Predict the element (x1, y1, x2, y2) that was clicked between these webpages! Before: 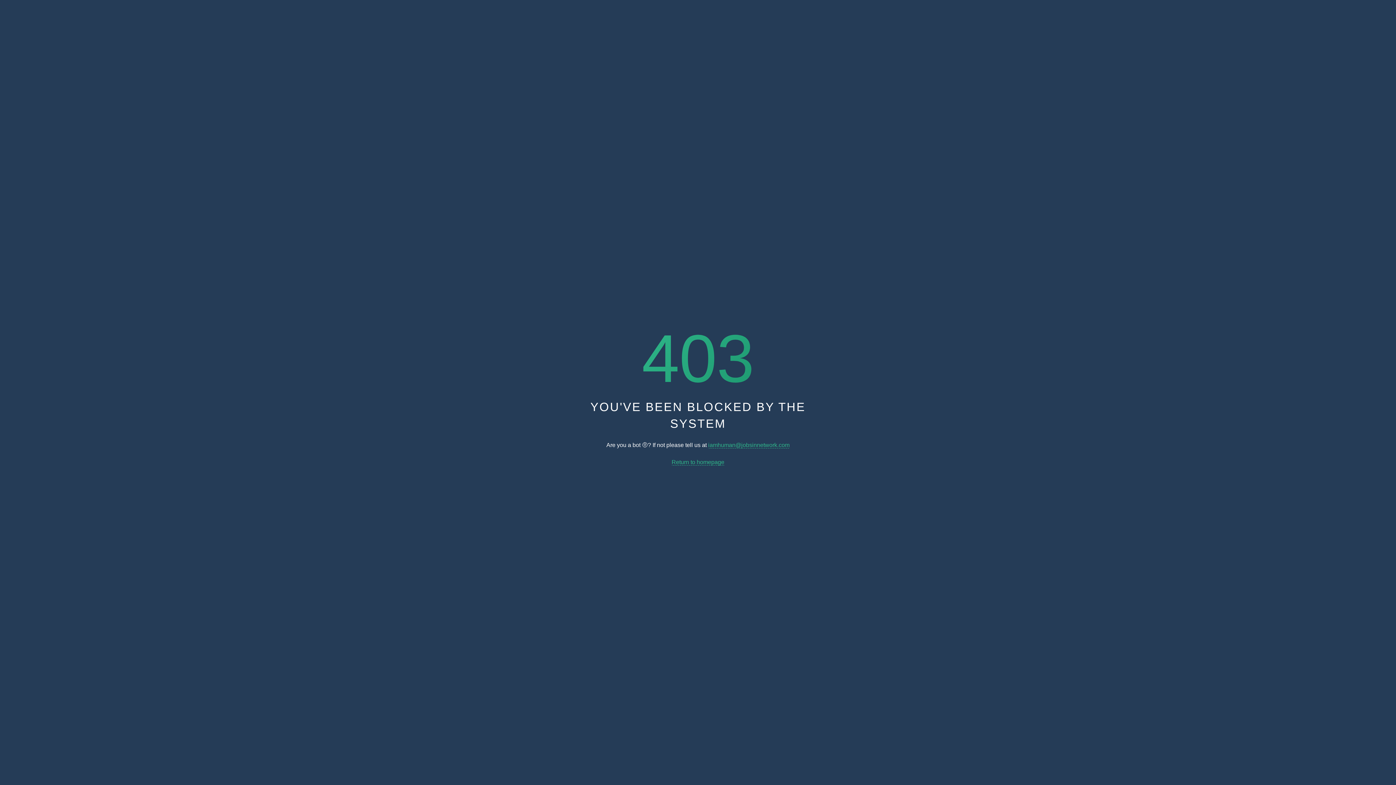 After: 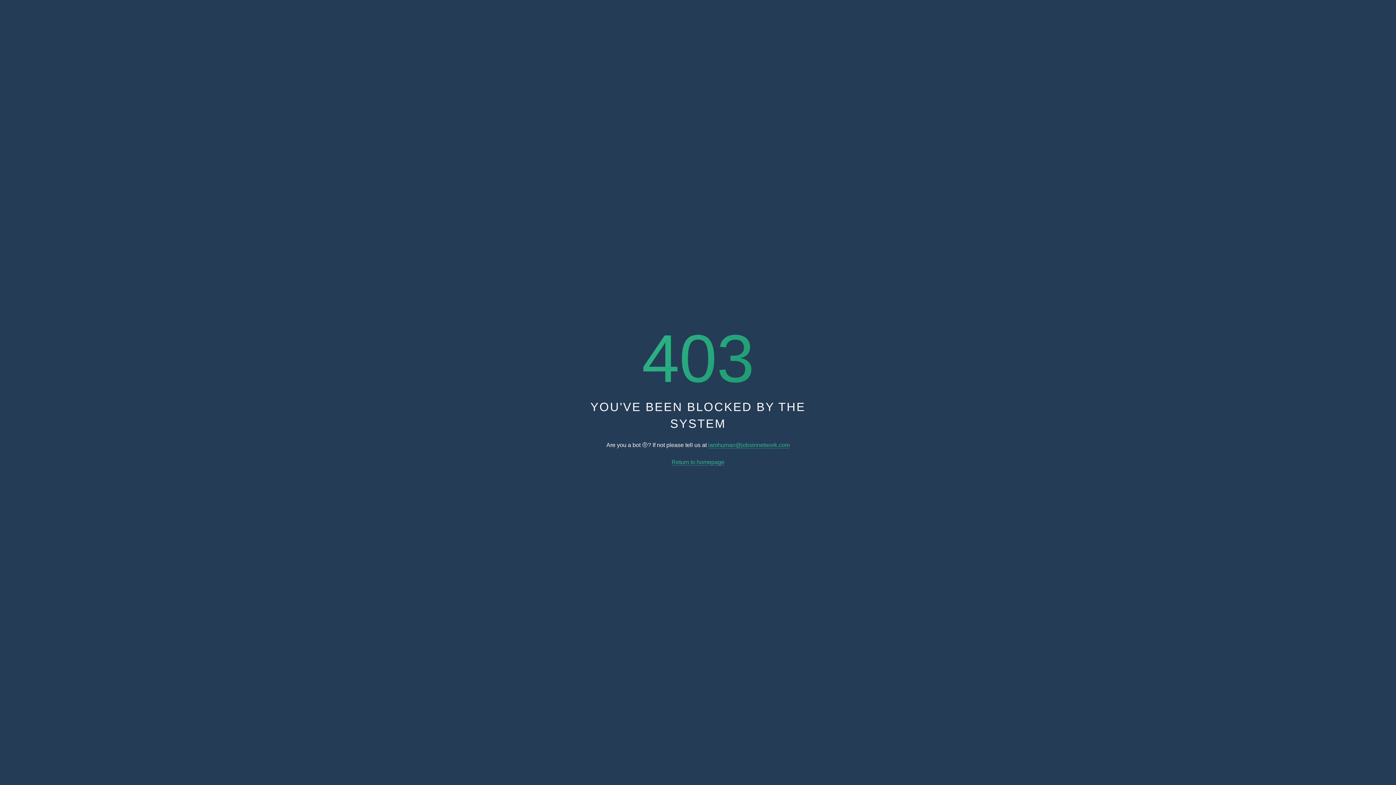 Action: bbox: (671, 459, 724, 465) label: Return to homepage